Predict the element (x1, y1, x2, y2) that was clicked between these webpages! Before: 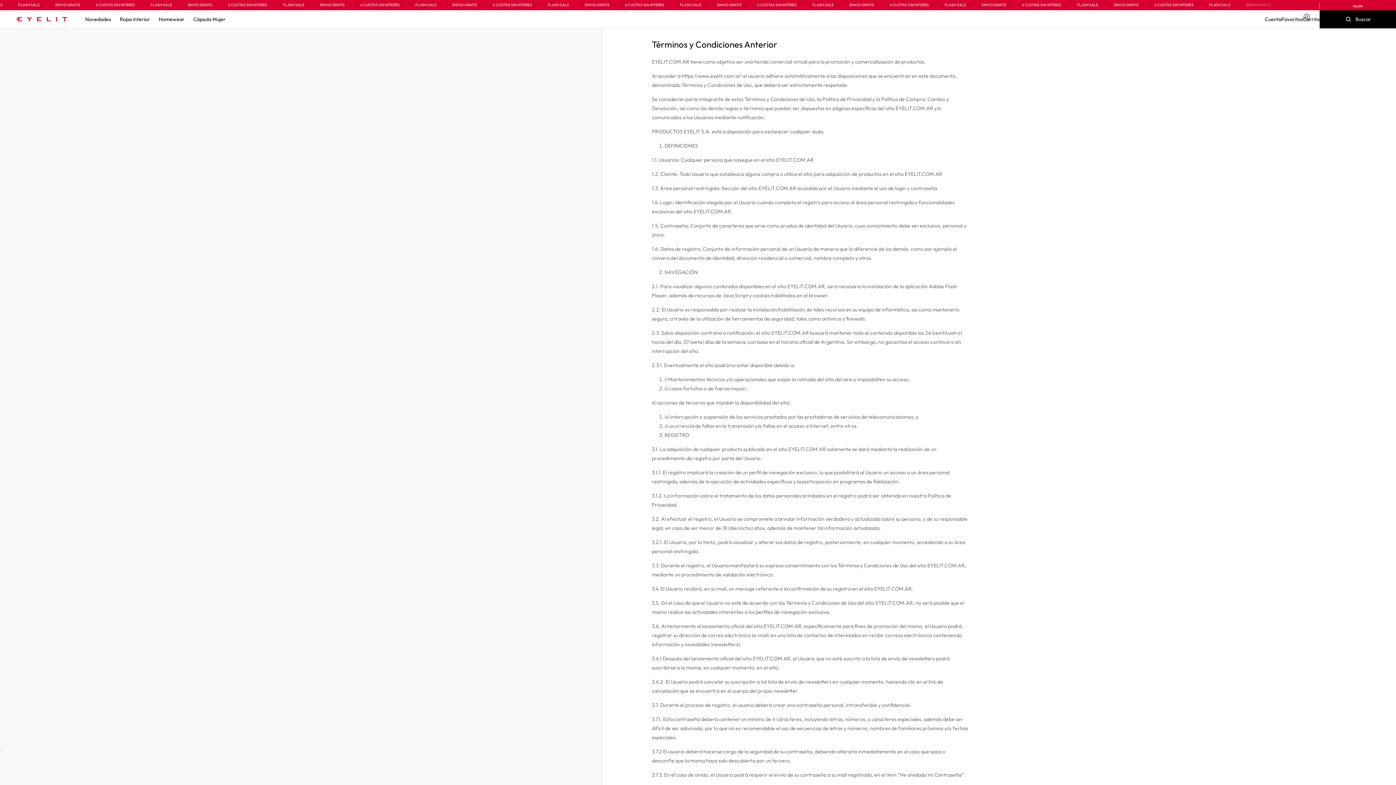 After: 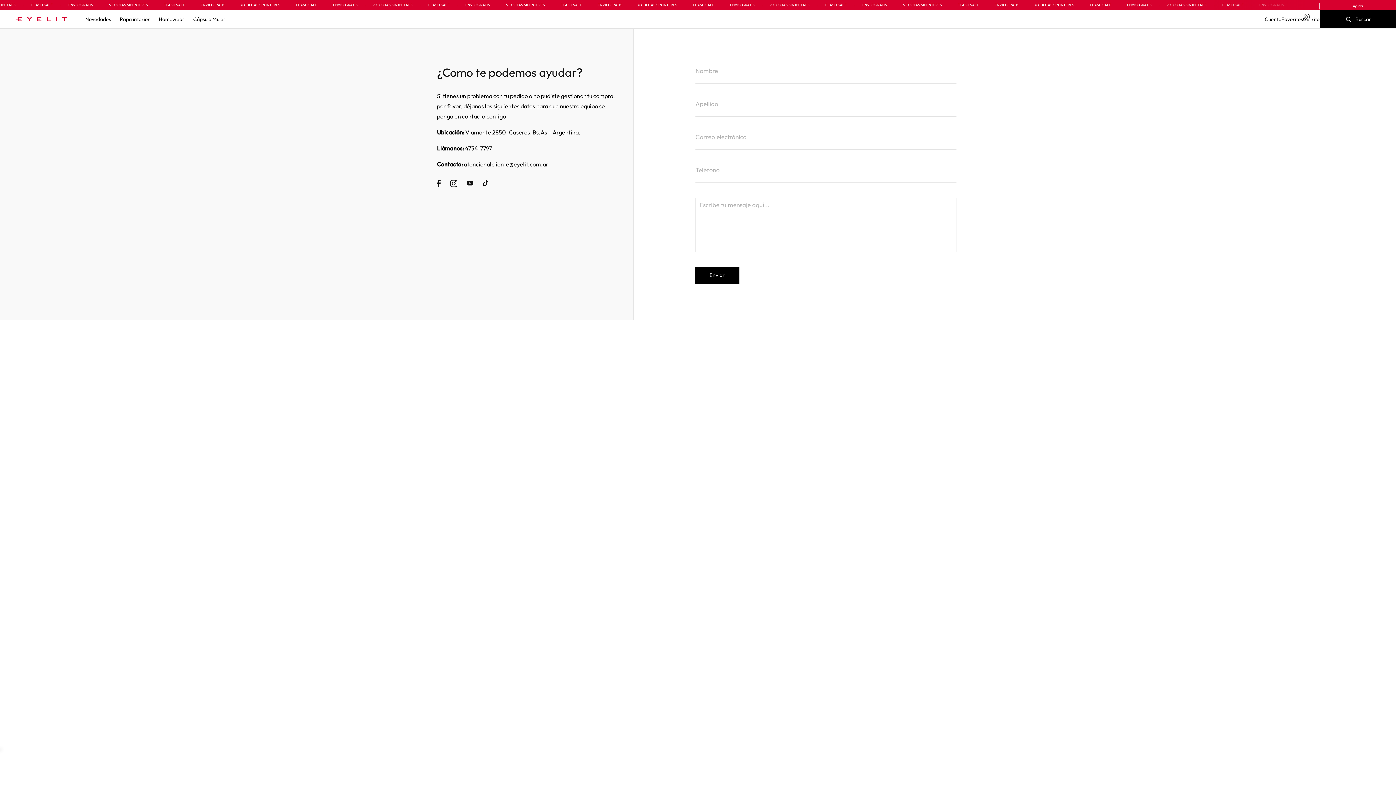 Action: bbox: (1320, 3, 1396, 8) label: Ayuda